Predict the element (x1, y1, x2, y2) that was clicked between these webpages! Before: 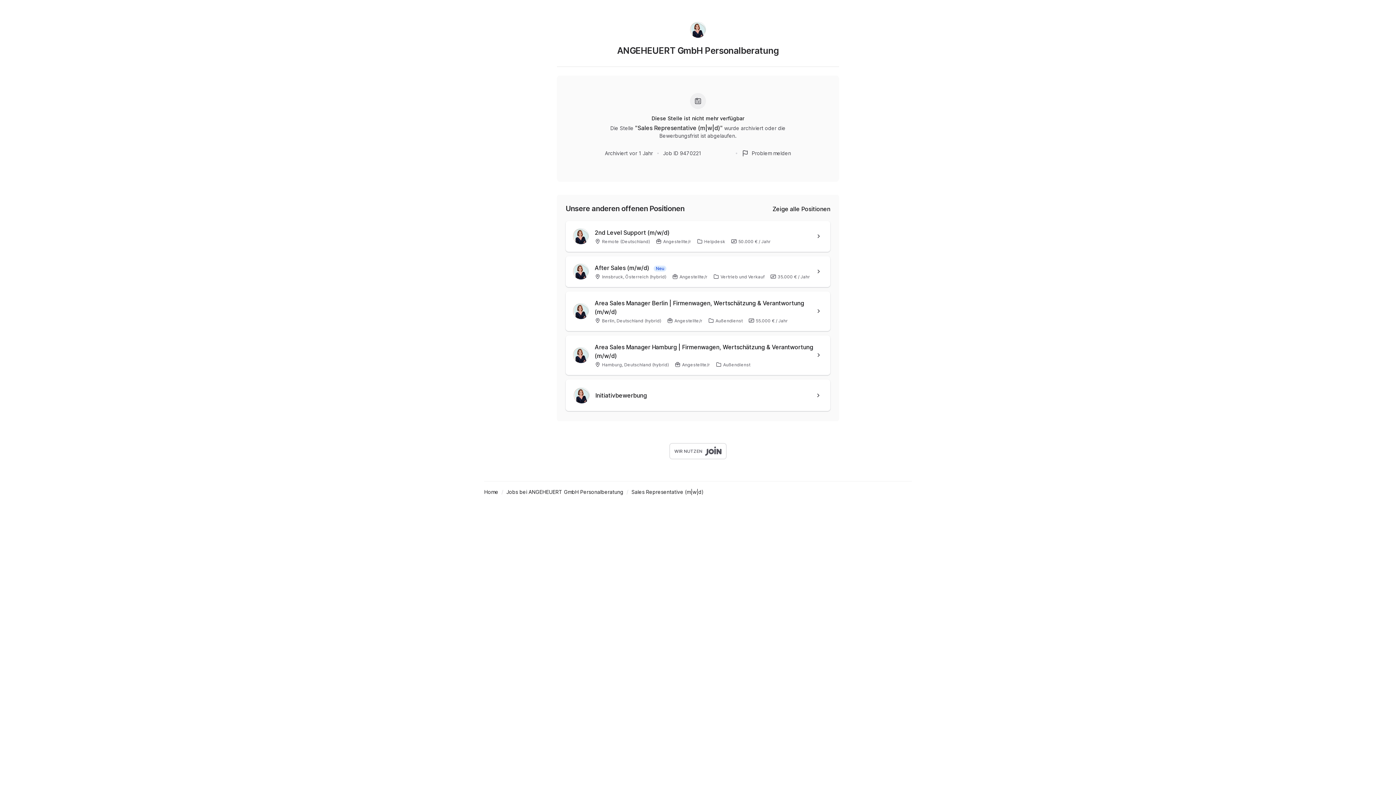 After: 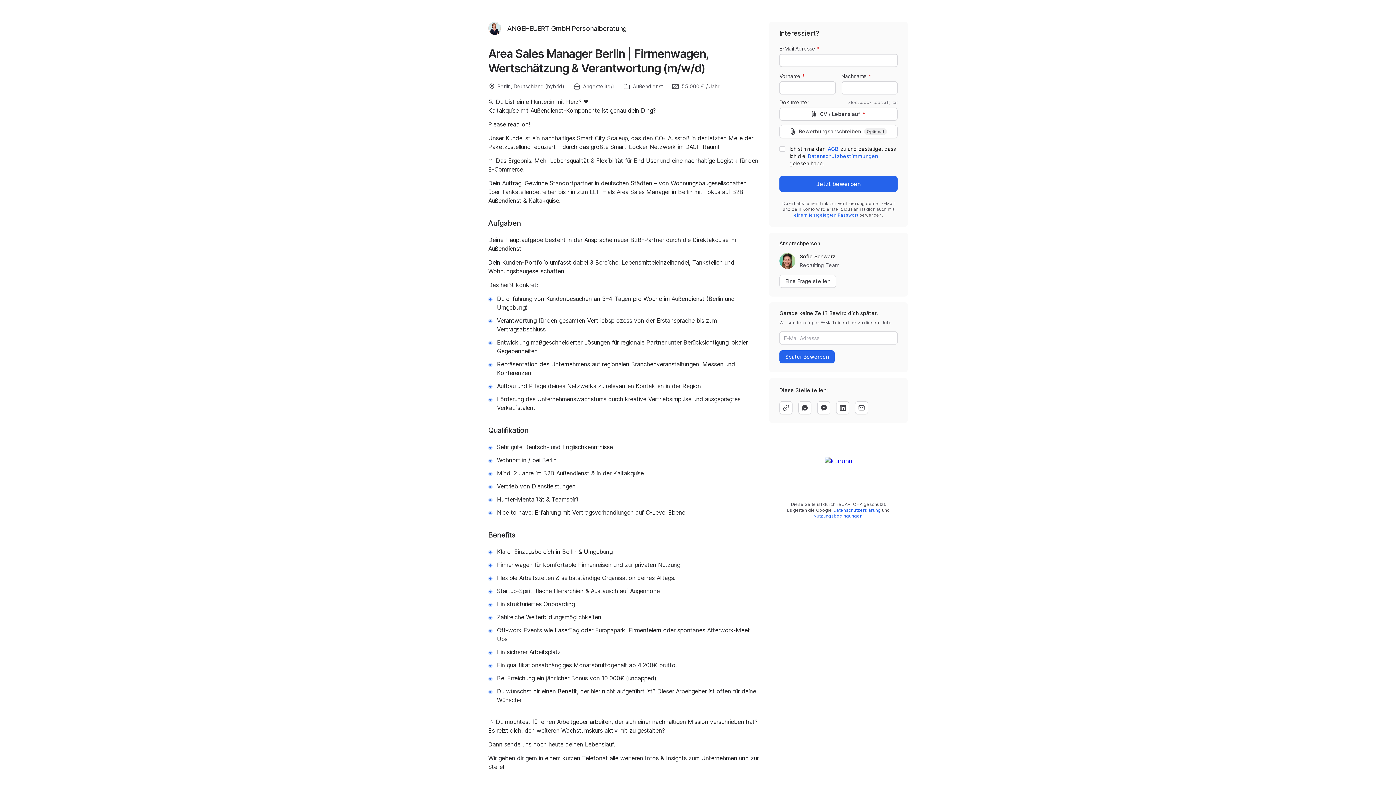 Action: bbox: (565, 291, 830, 331) label: 	
Area Sales Manager Berlin | Firmenwagen, Wertschätzung & Verantwortung (m/w/d)
Berlin, Deutschland (hybrid)
Angestellte/r
Außendienst
55.000 € / Jahr
	